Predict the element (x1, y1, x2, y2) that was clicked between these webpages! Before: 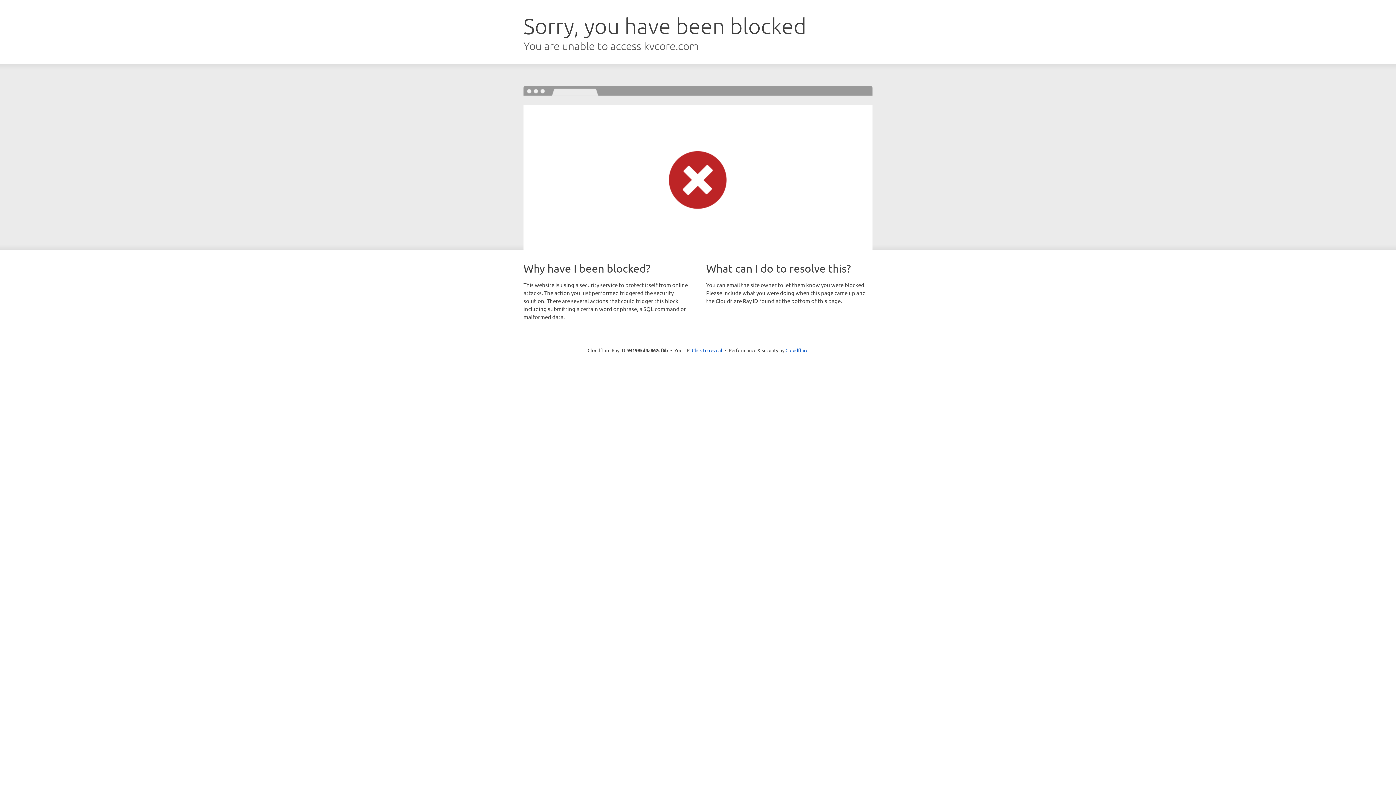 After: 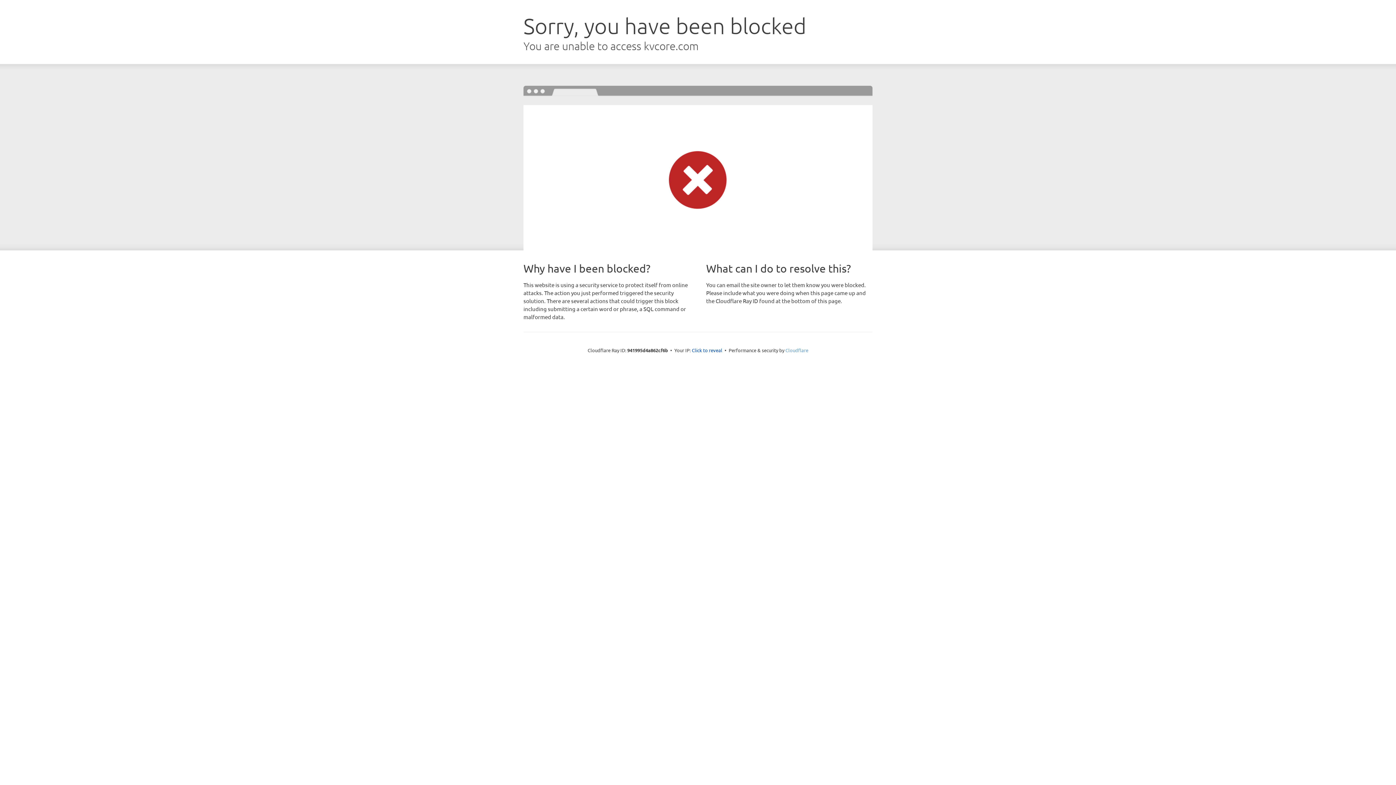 Action: bbox: (785, 347, 808, 353) label: Cloudflare